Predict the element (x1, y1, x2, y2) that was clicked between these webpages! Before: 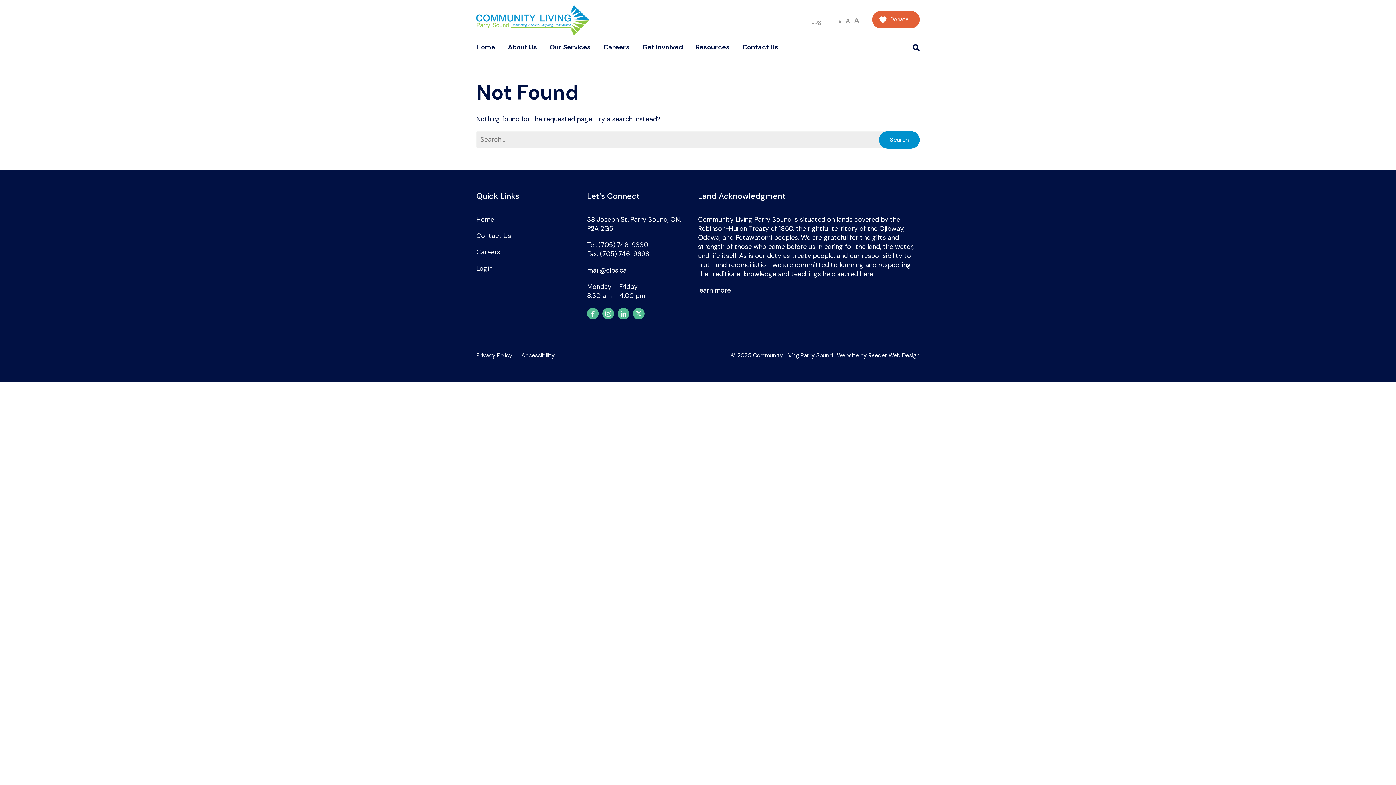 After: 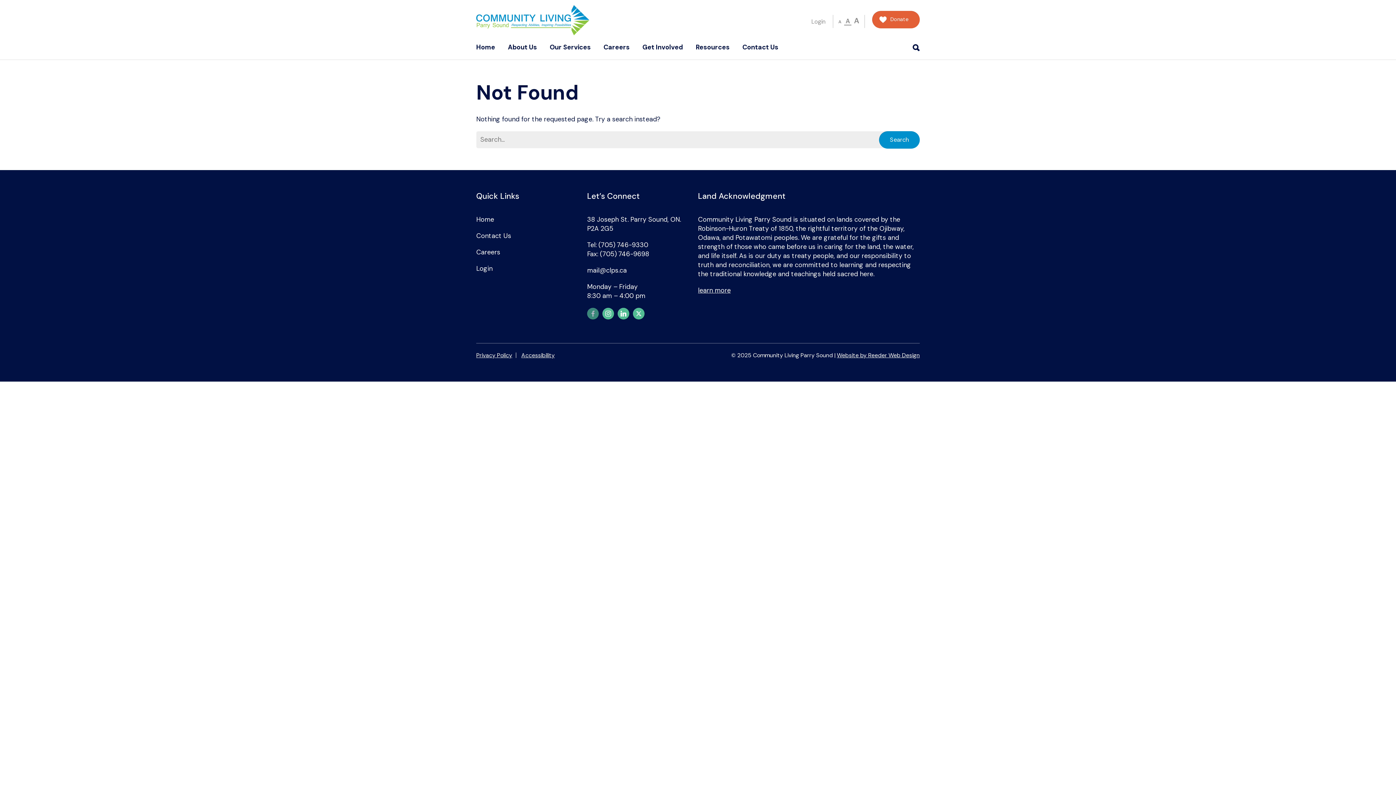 Action: label: facebook bbox: (587, 308, 598, 319)